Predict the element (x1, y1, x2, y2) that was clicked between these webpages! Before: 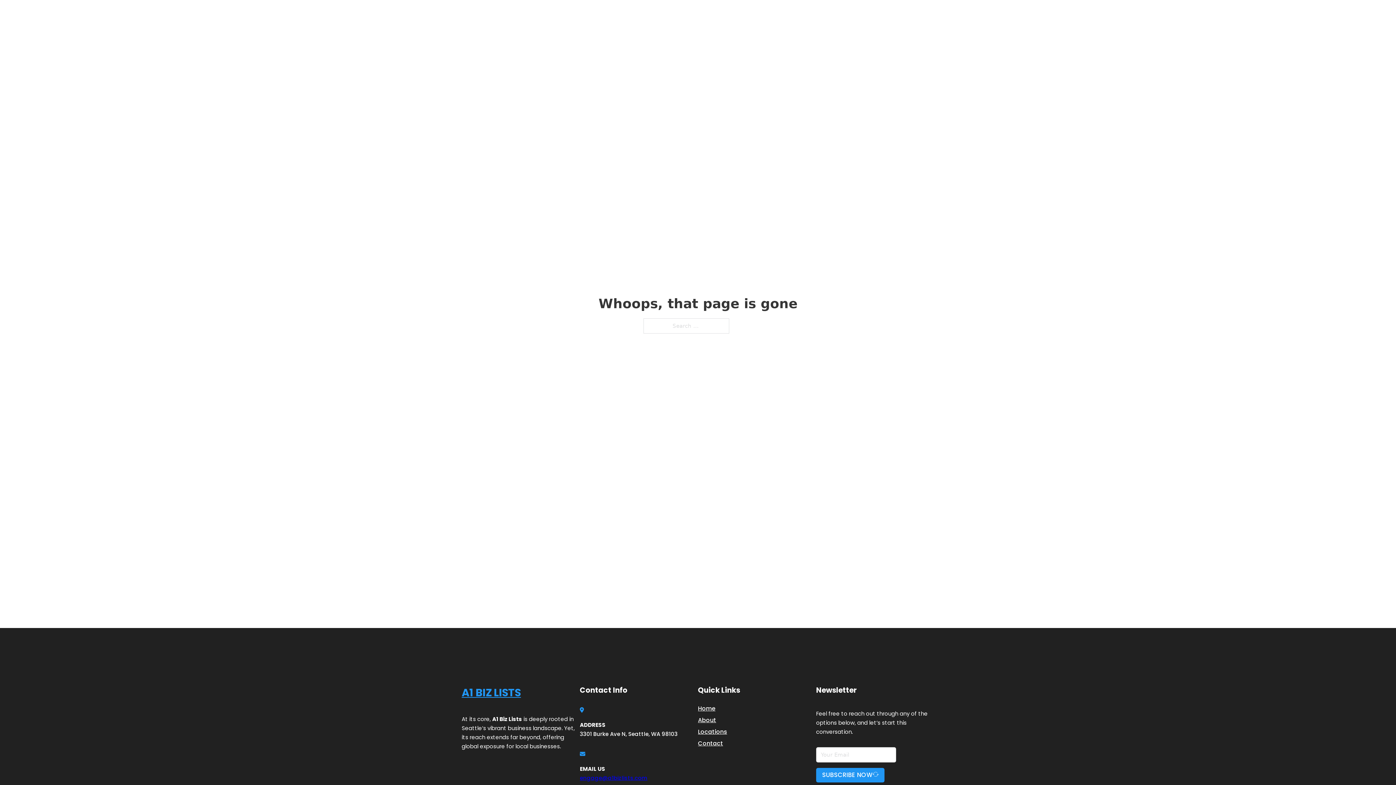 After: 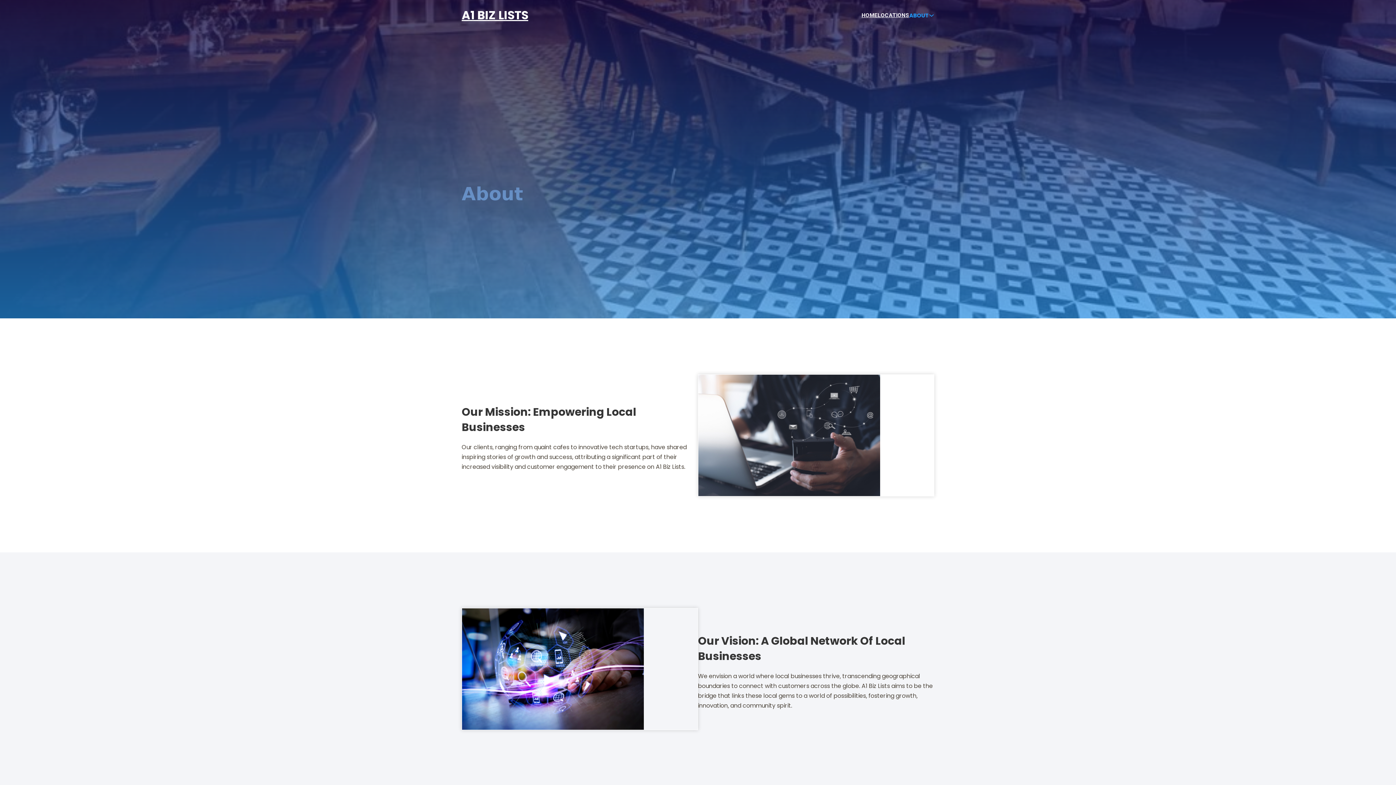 Action: label: About bbox: (698, 715, 716, 725)